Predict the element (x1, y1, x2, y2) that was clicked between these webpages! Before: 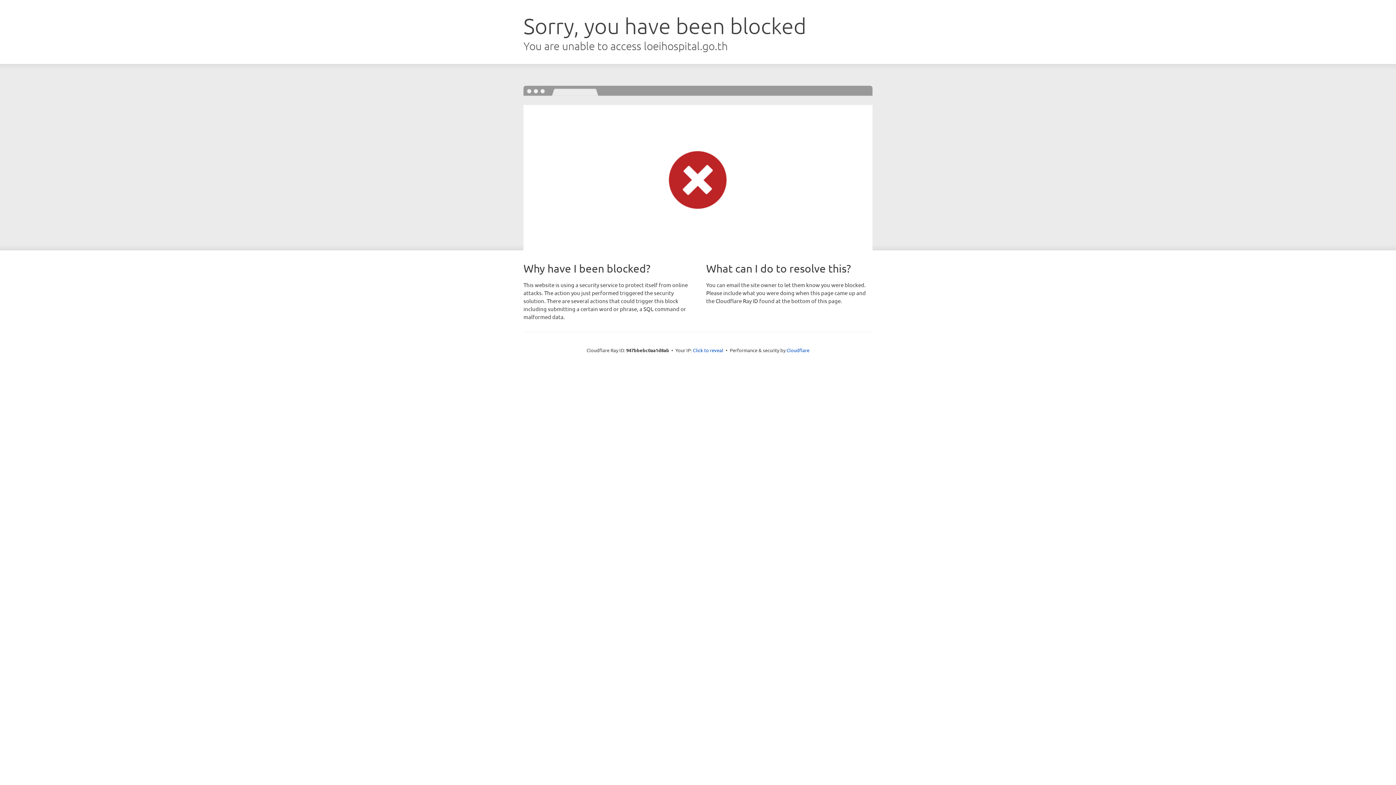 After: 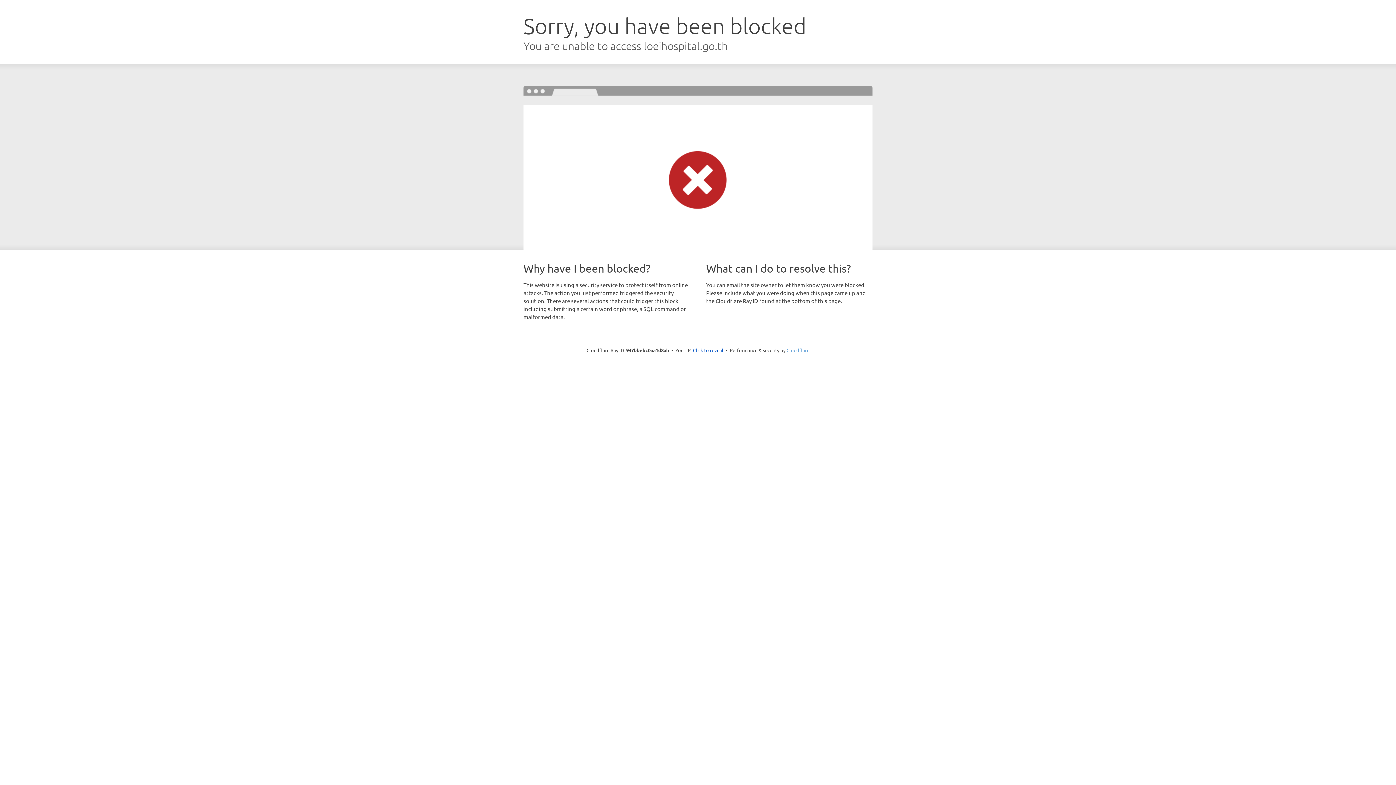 Action: label: Cloudflare bbox: (786, 347, 809, 353)